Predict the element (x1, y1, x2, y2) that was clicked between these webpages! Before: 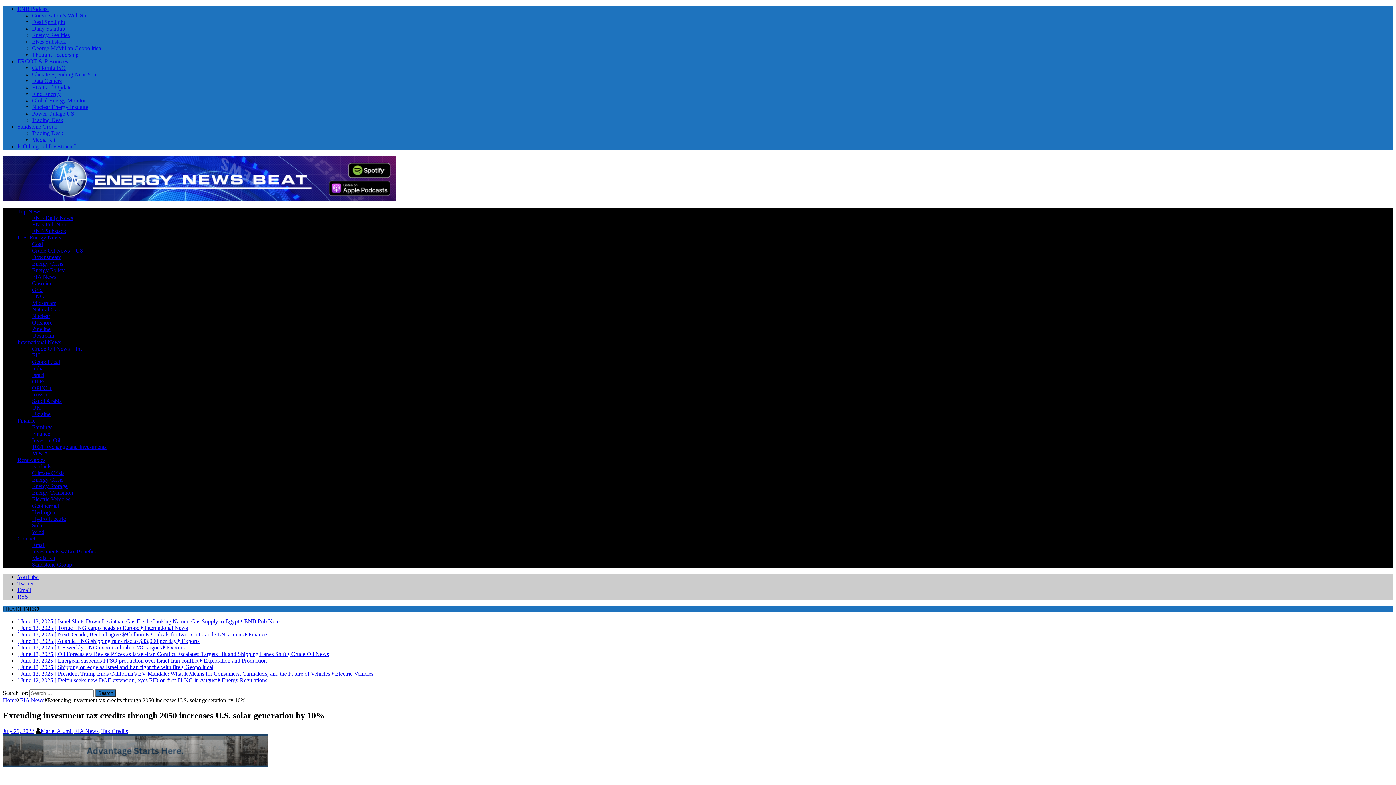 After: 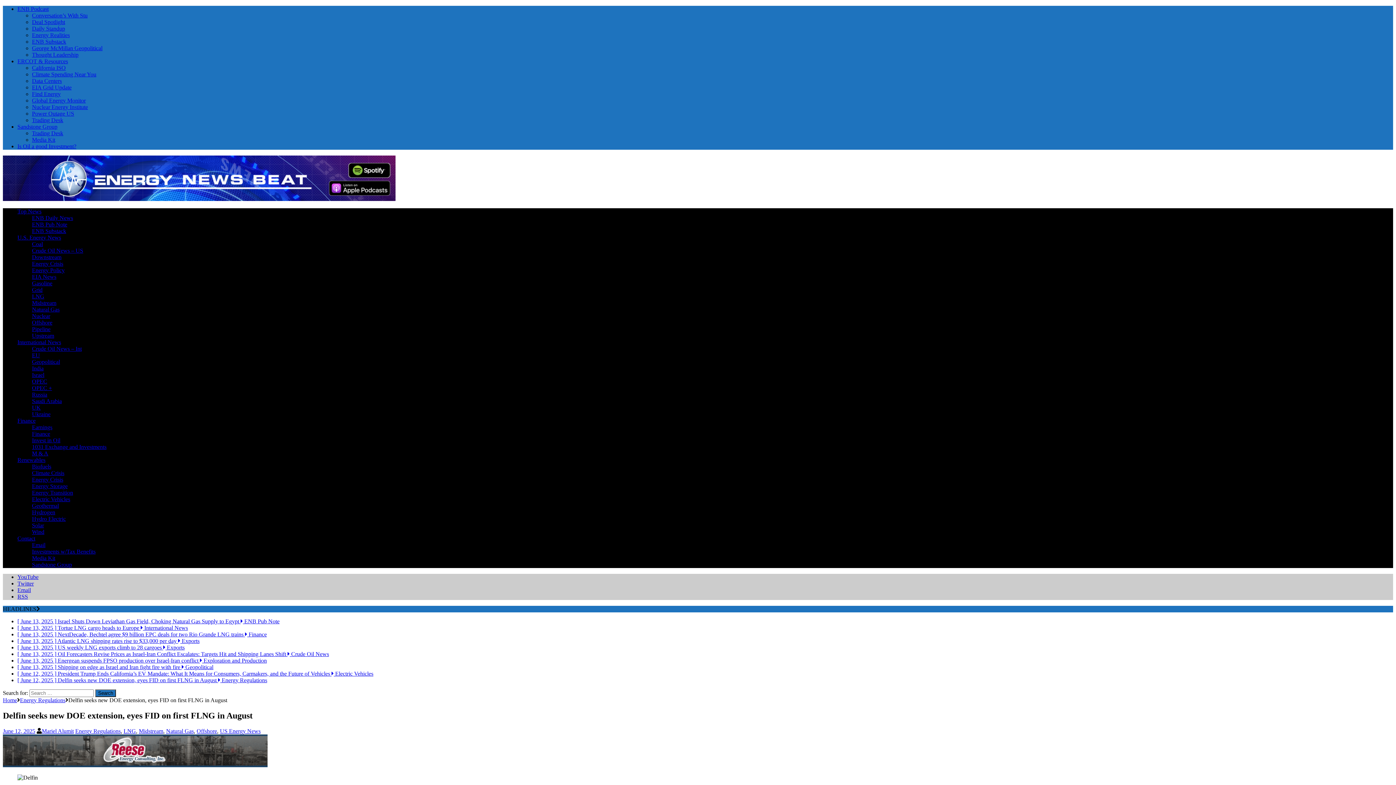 Action: bbox: (17, 677, 267, 683) label: [ June 12, 2025 ] Delfin seeks new DOE extension, eyes FID on first FLNG in August  Energy Regulations